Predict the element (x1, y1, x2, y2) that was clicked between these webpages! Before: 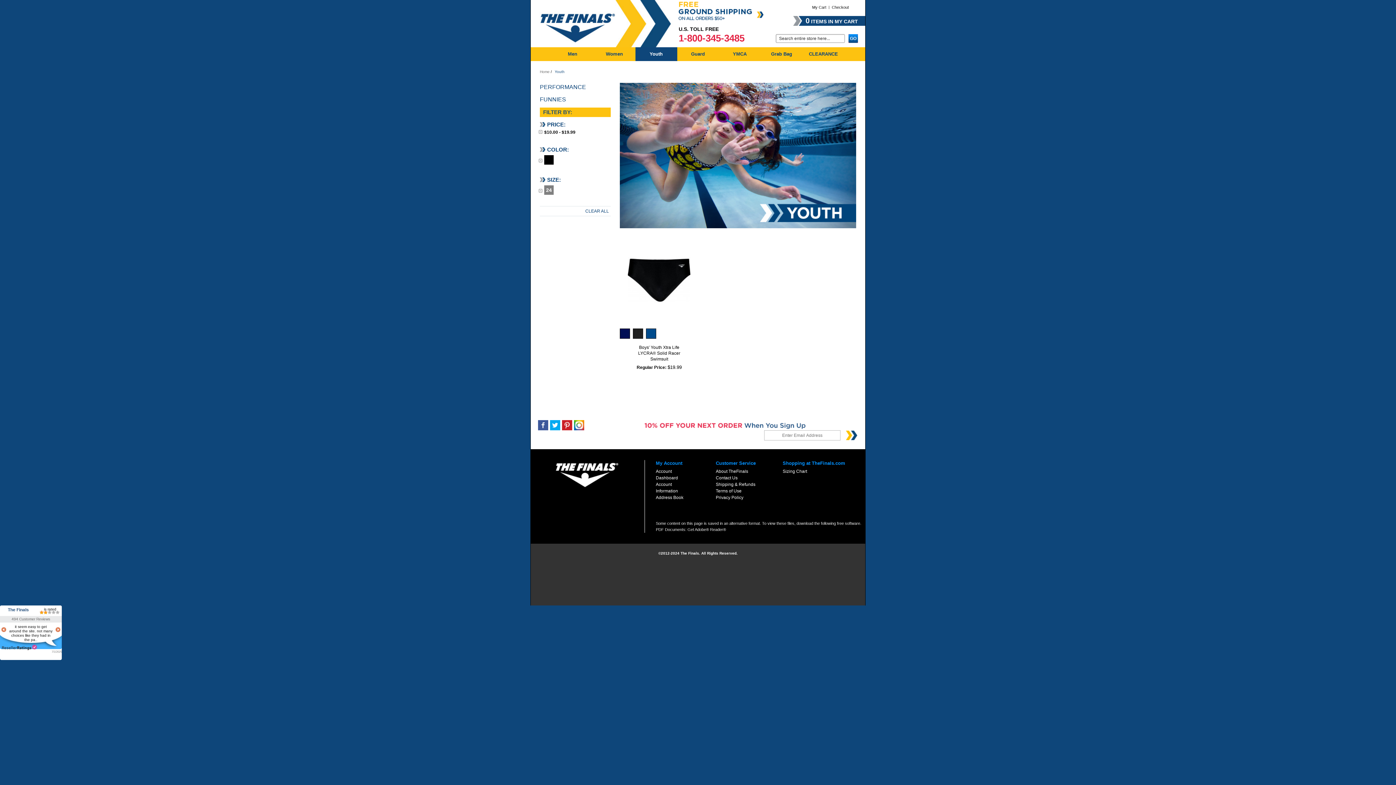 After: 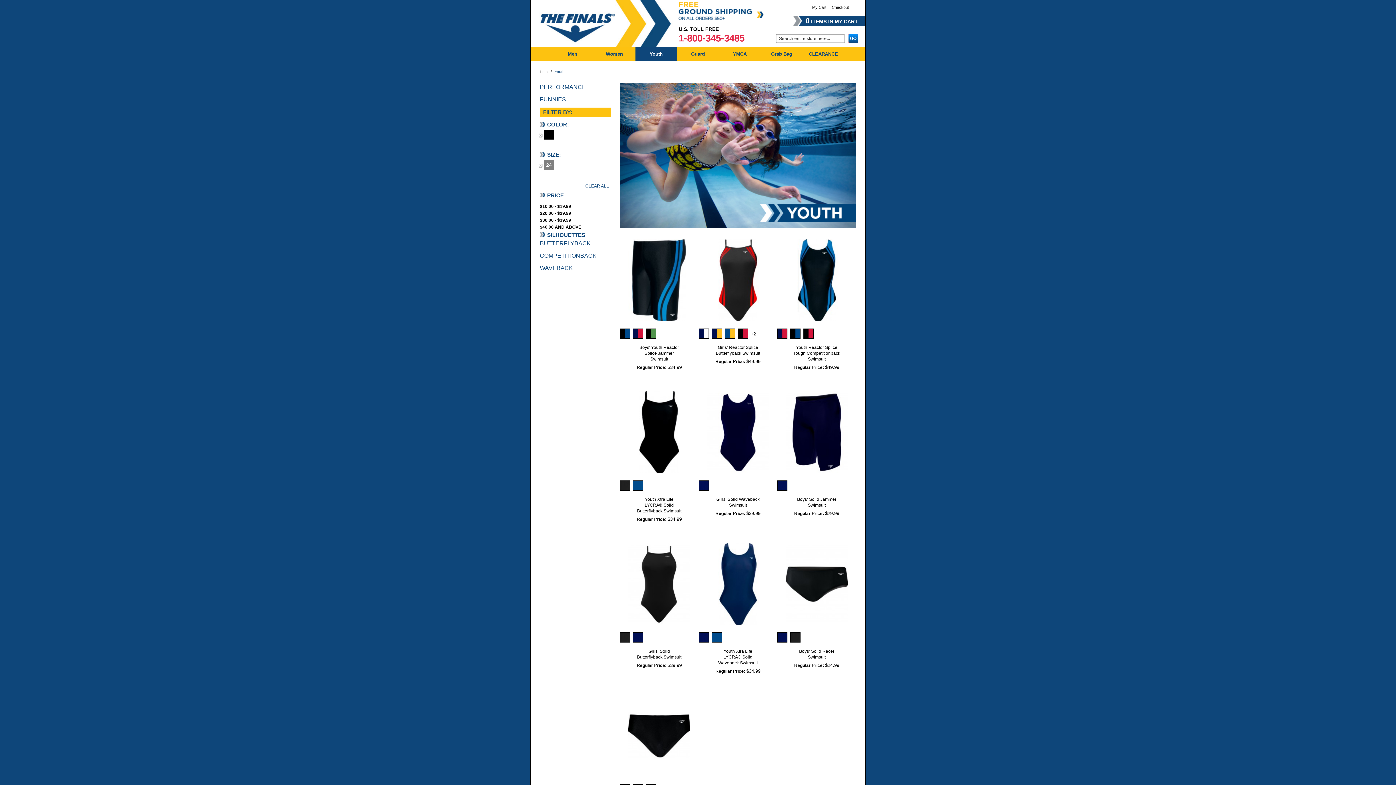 Action: label: REMOVE THIS ITEM bbox: (538, 129, 542, 134)